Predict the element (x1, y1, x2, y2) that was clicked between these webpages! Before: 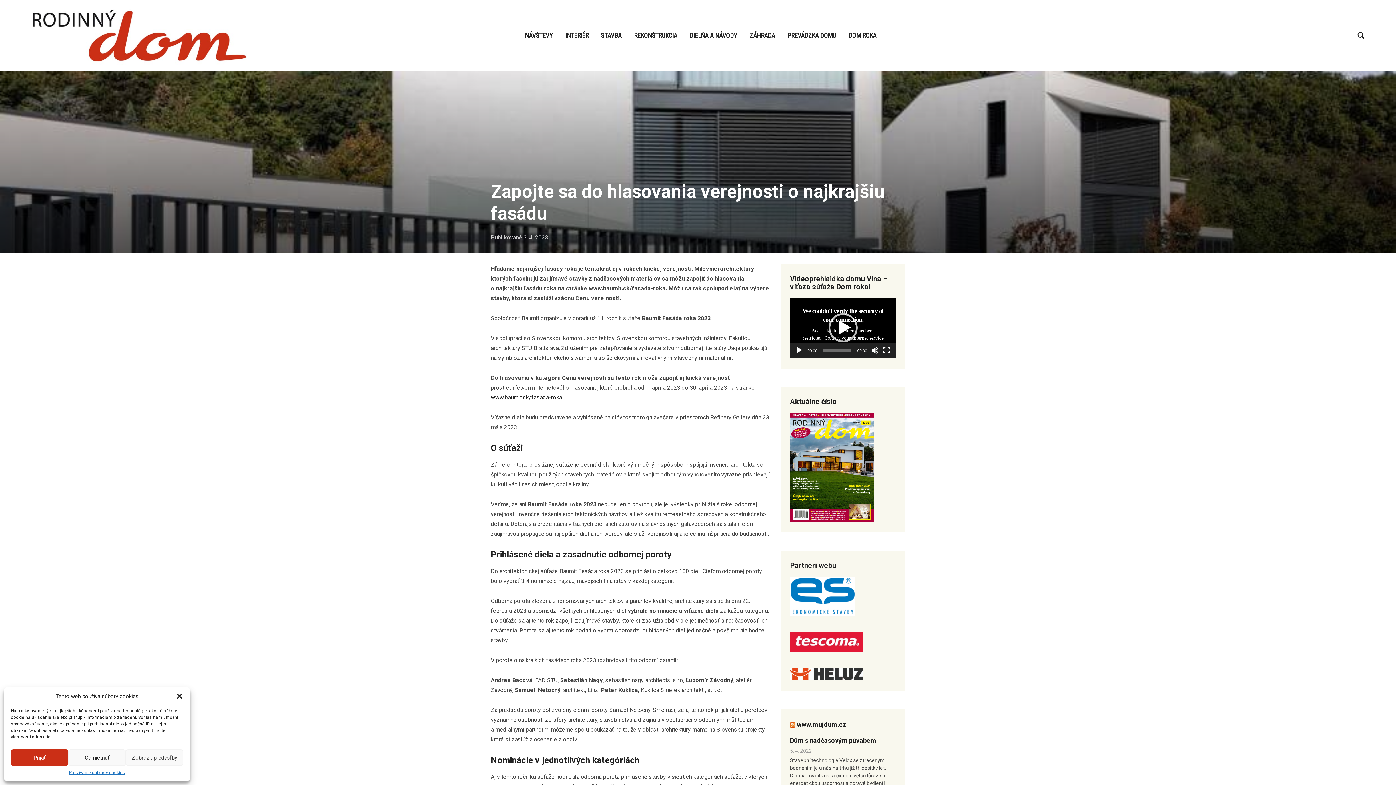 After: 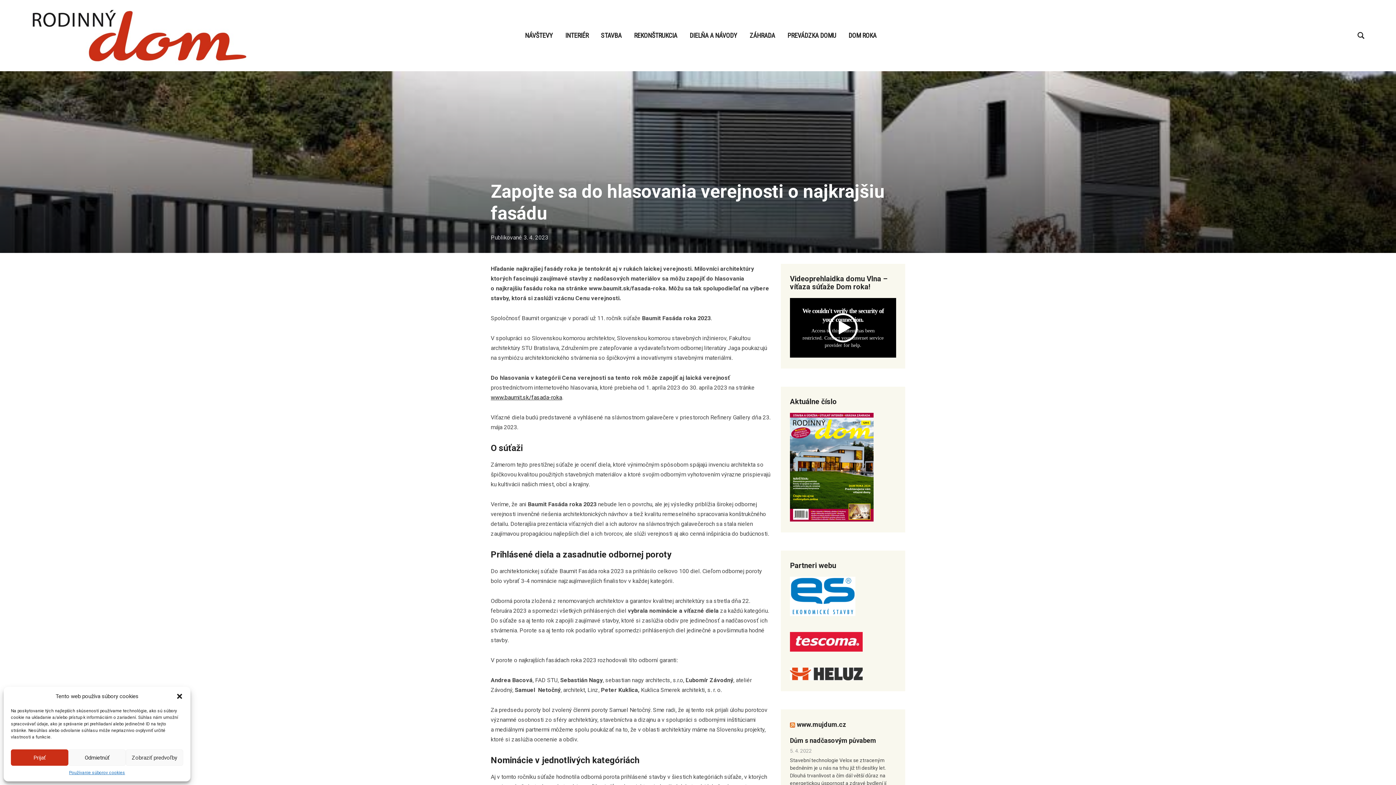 Action: label: Přehrát bbox: (828, 313, 857, 342)